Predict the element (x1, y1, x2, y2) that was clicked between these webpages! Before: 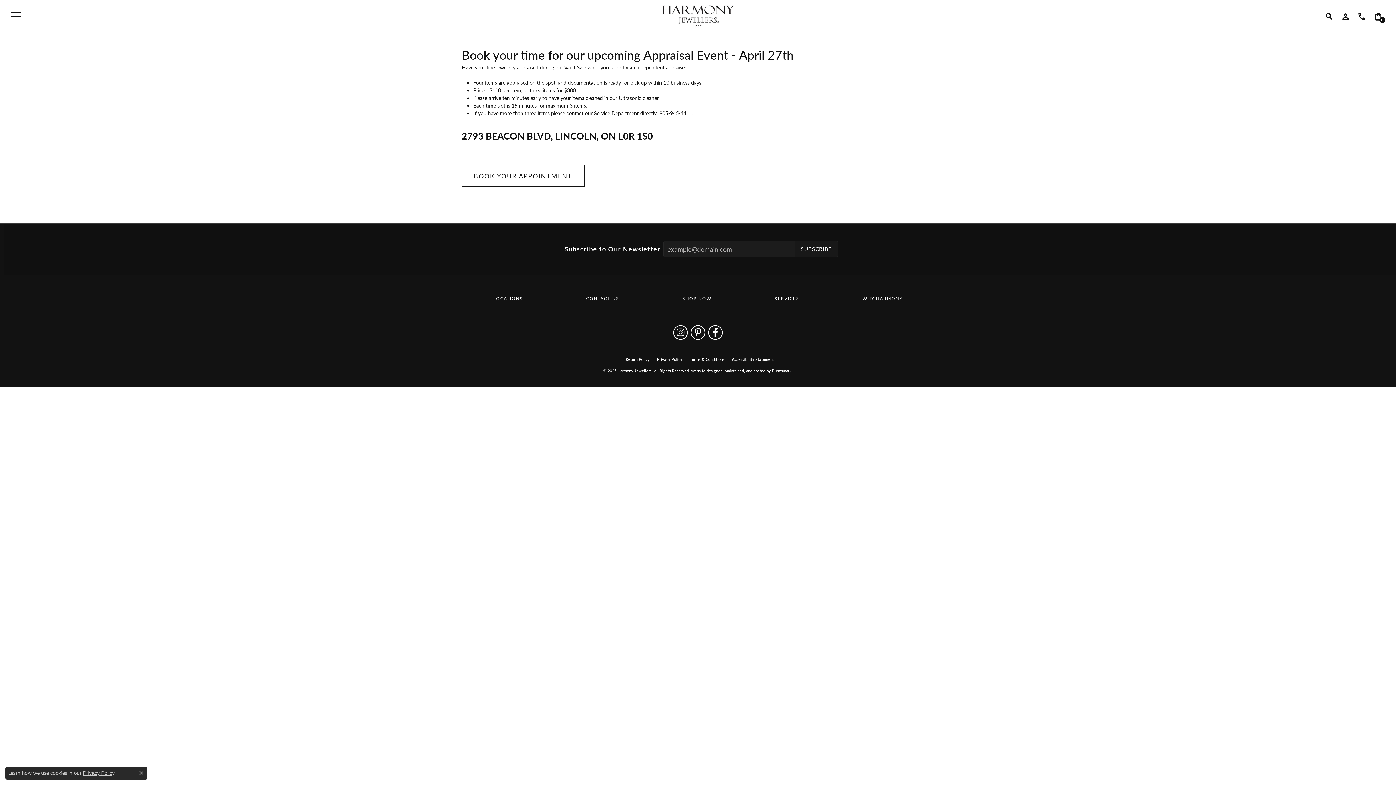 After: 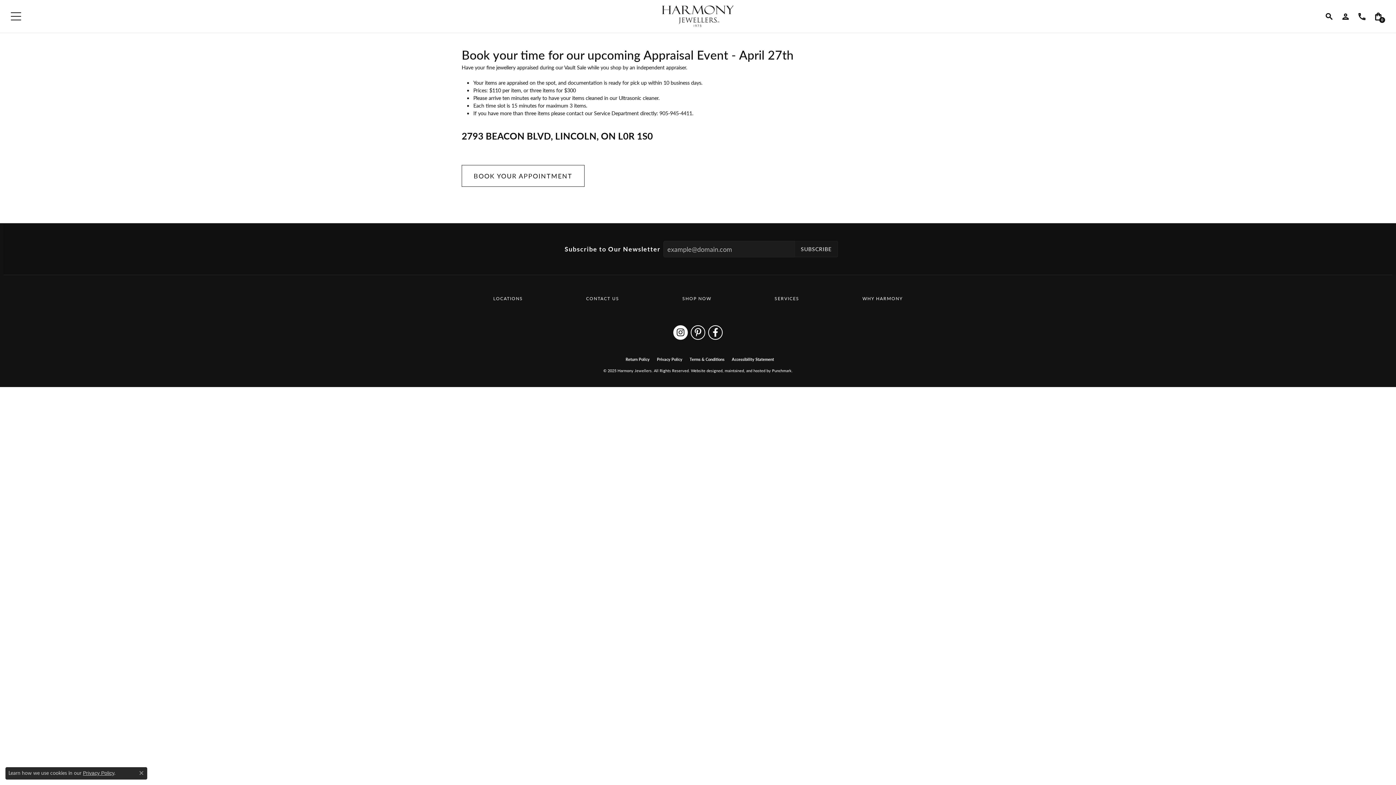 Action: bbox: (673, 325, 688, 340) label: Follow us on instagram